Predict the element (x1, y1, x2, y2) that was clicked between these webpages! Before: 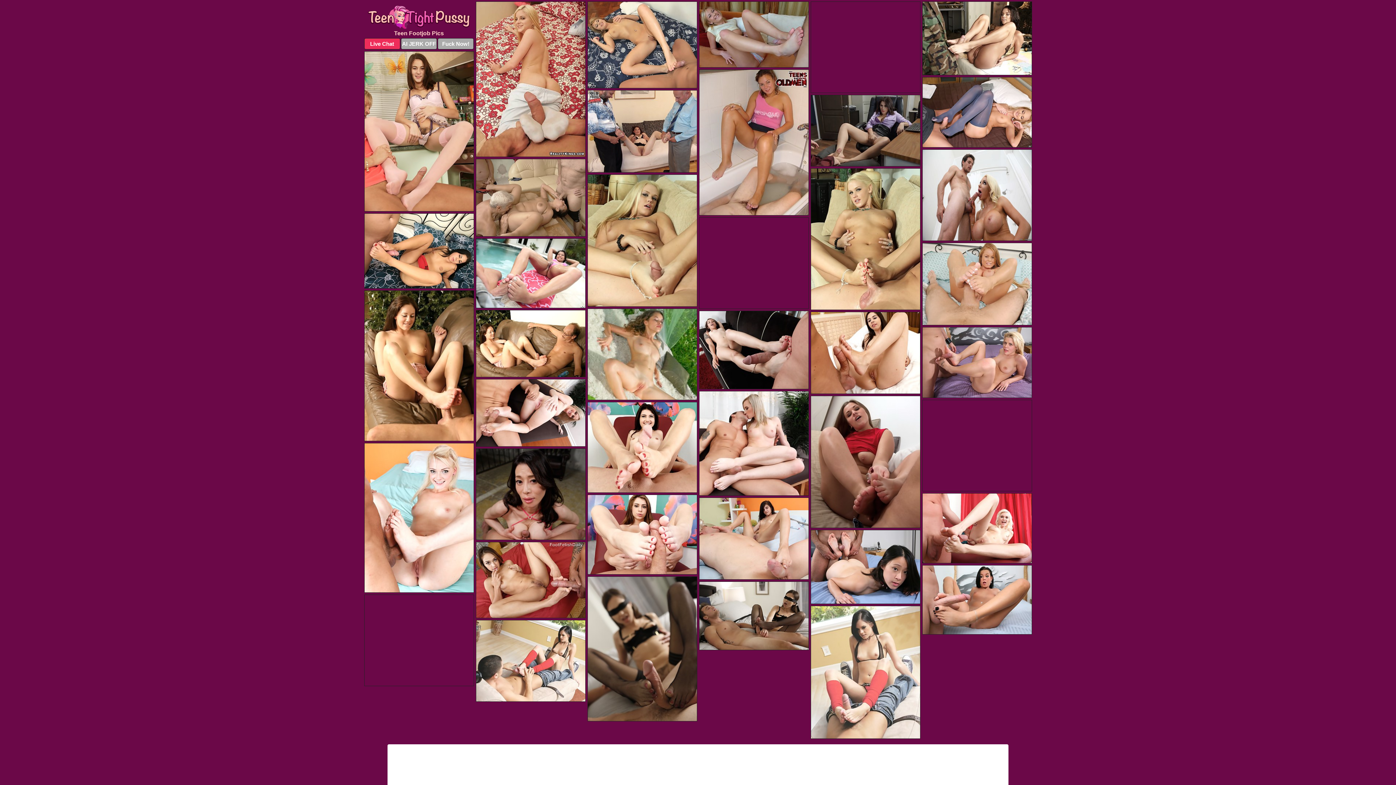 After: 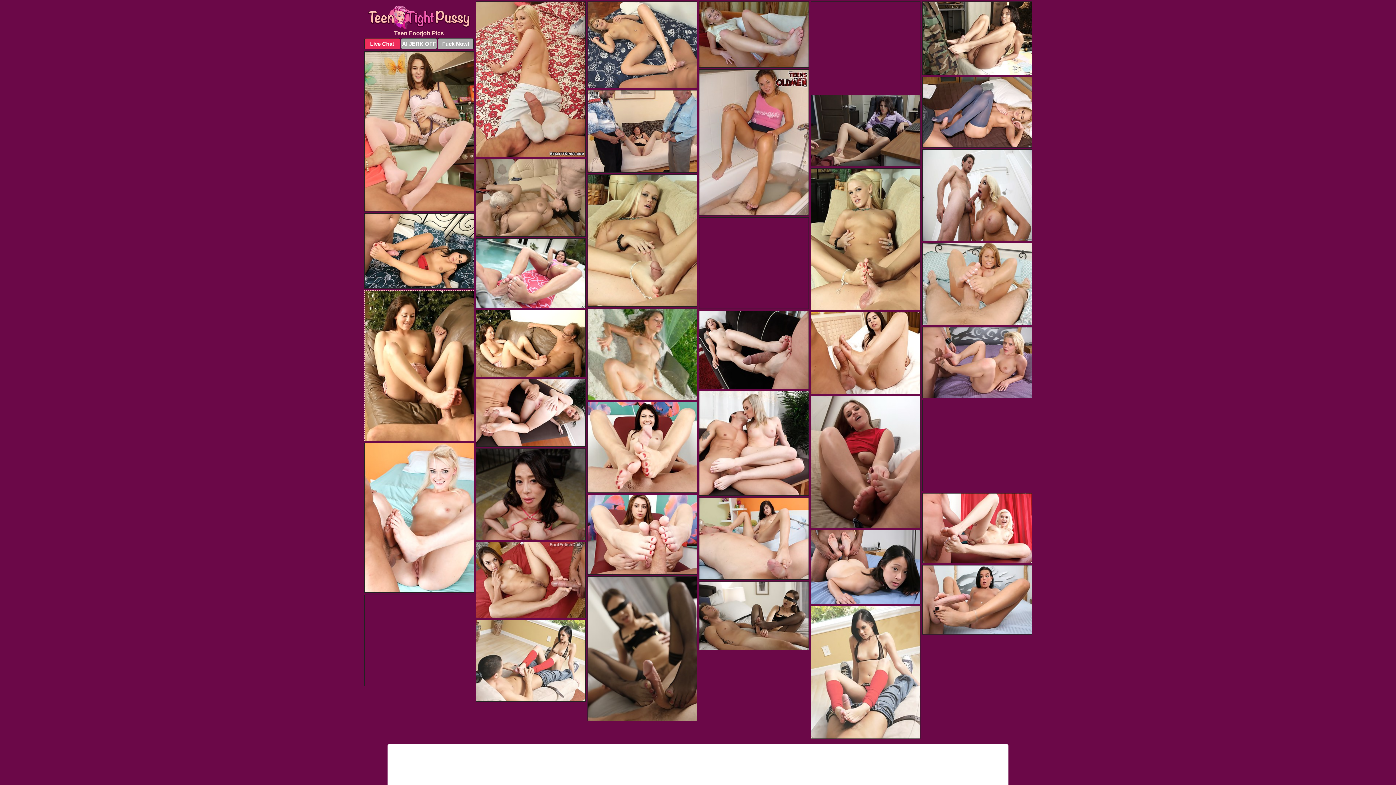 Action: bbox: (364, 290, 474, 441)